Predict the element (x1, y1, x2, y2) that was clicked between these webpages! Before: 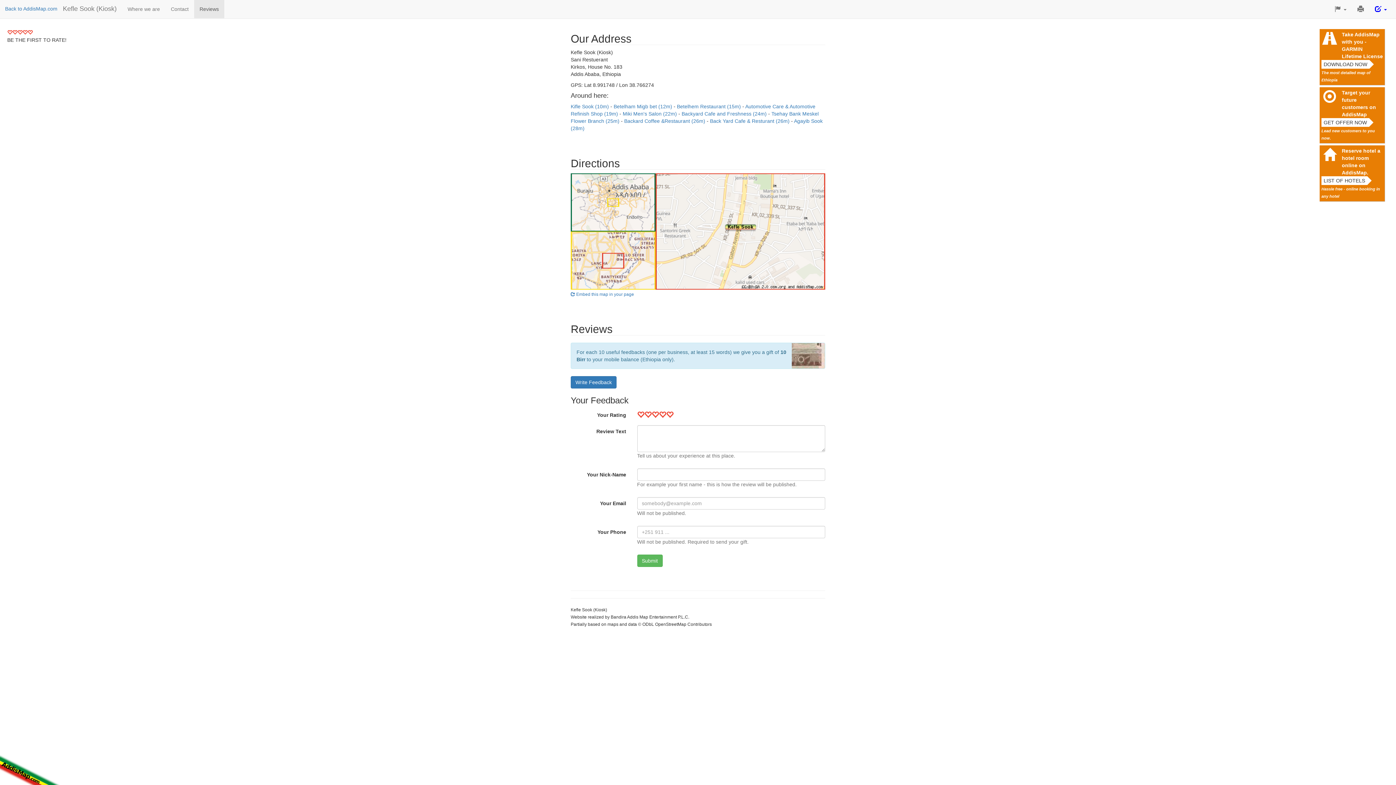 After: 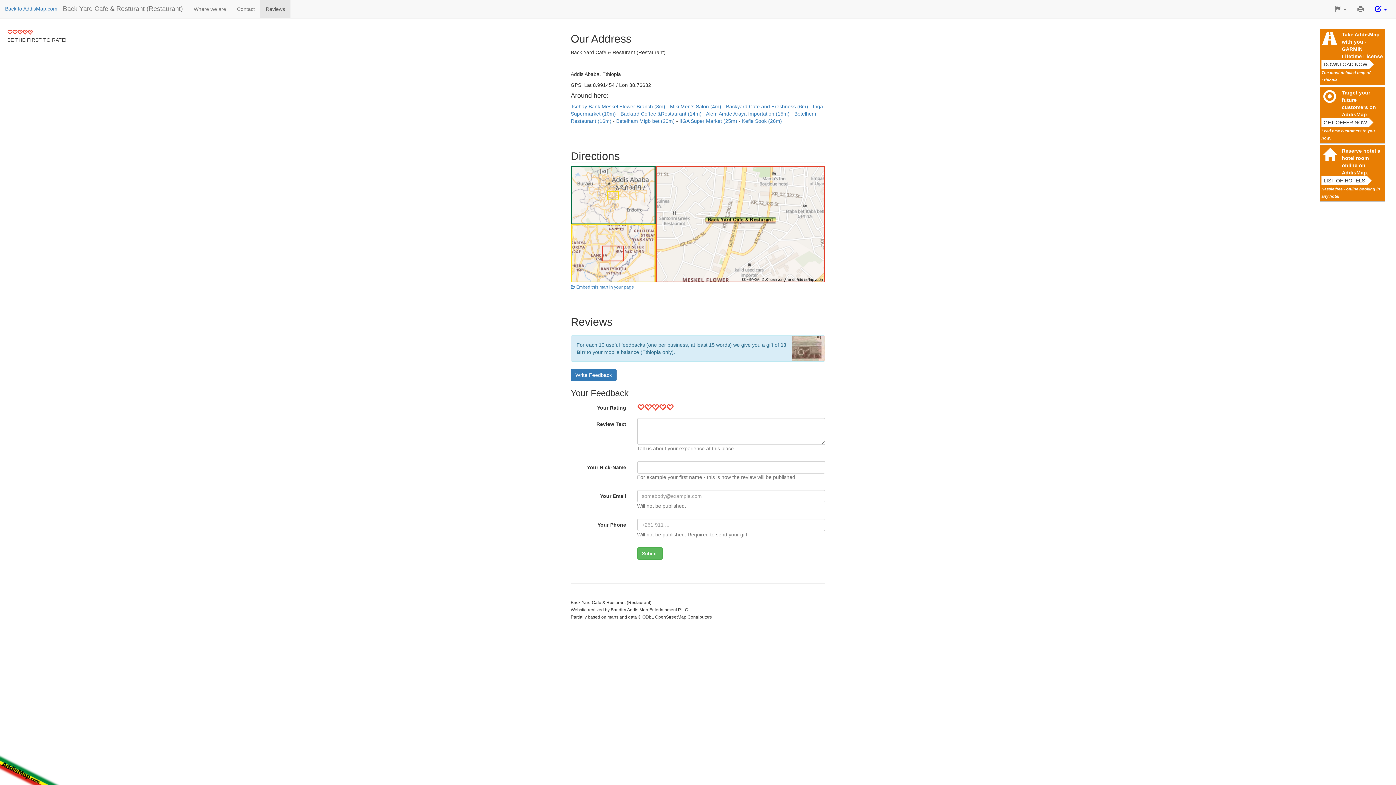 Action: label: Back Yard Cafe & Resturant (26m)  bbox: (710, 118, 791, 124)